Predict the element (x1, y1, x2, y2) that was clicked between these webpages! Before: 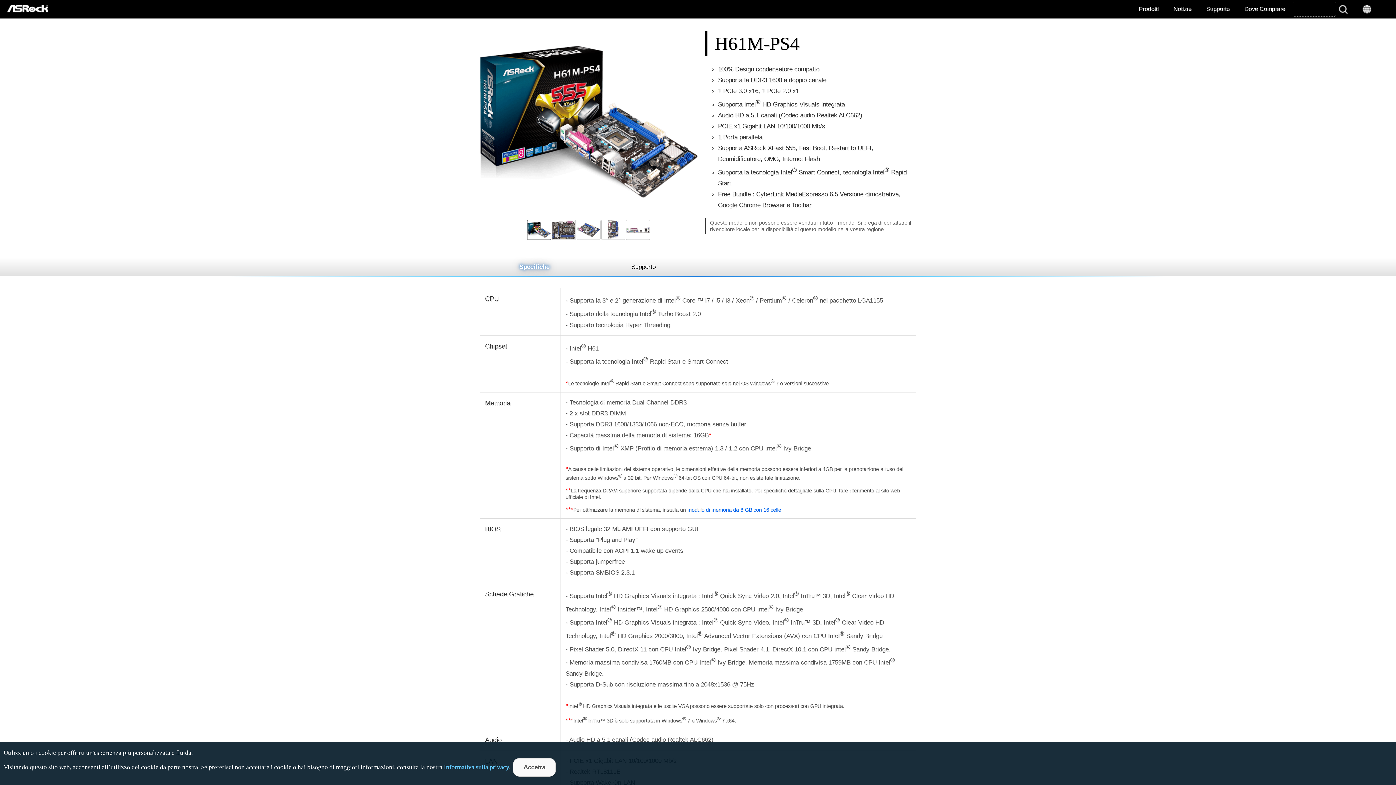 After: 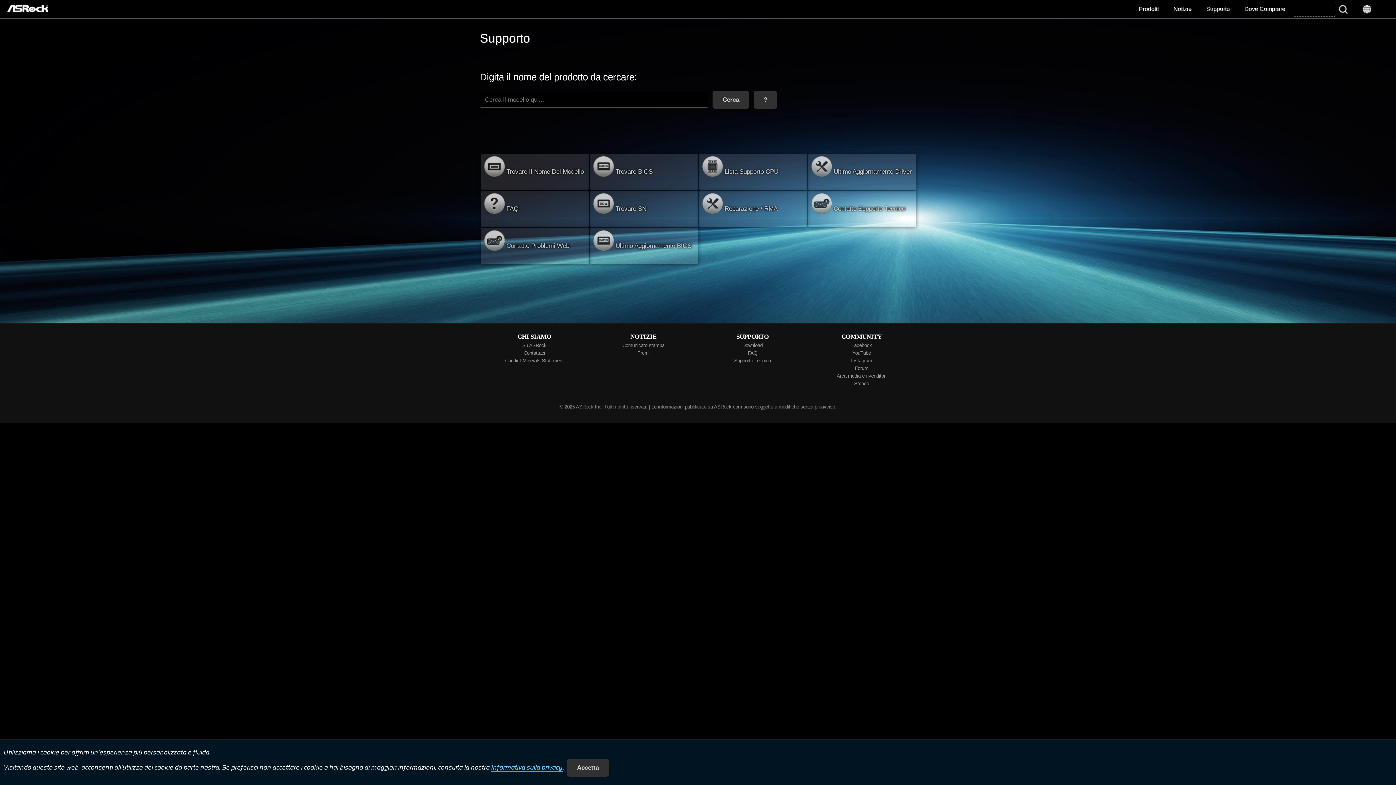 Action: label: Supporto bbox: (1199, 0, 1237, 18)